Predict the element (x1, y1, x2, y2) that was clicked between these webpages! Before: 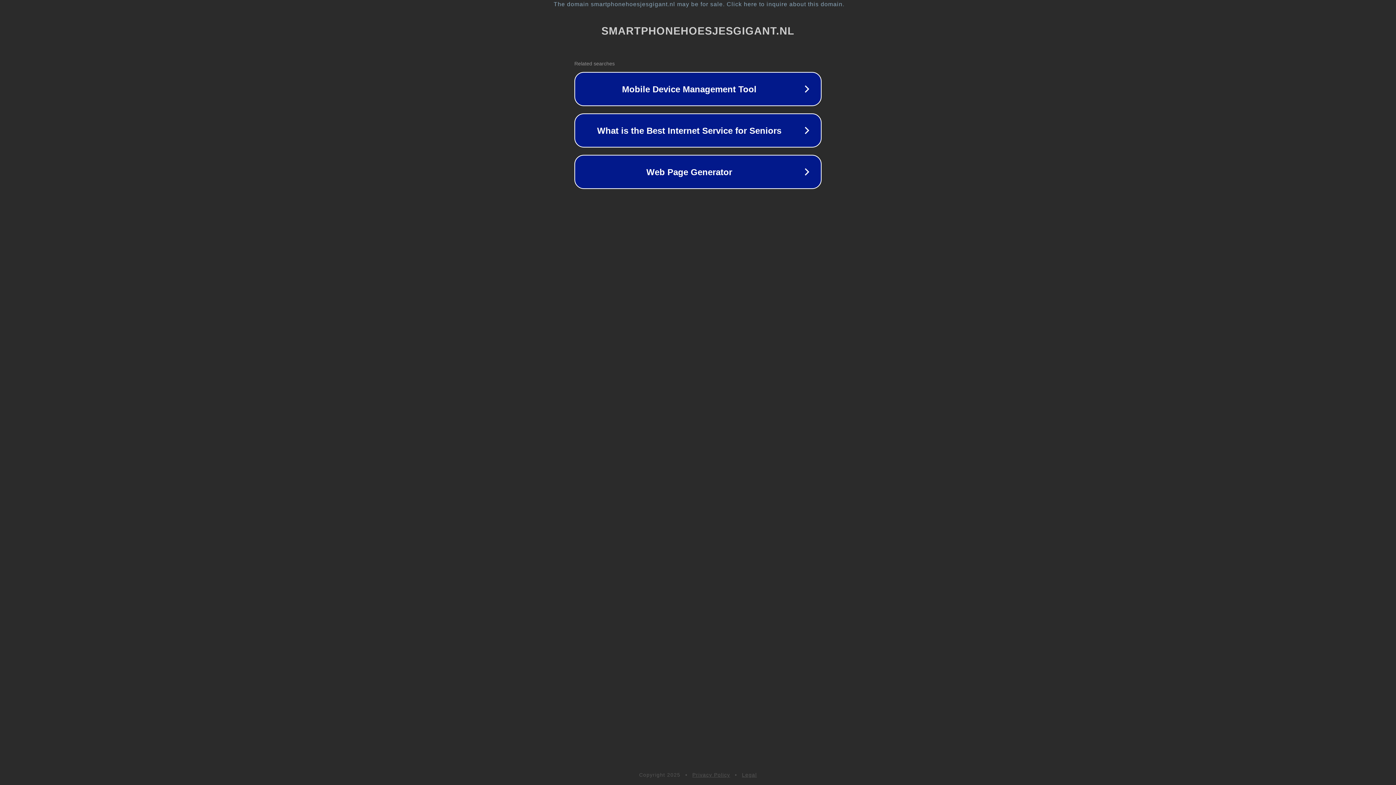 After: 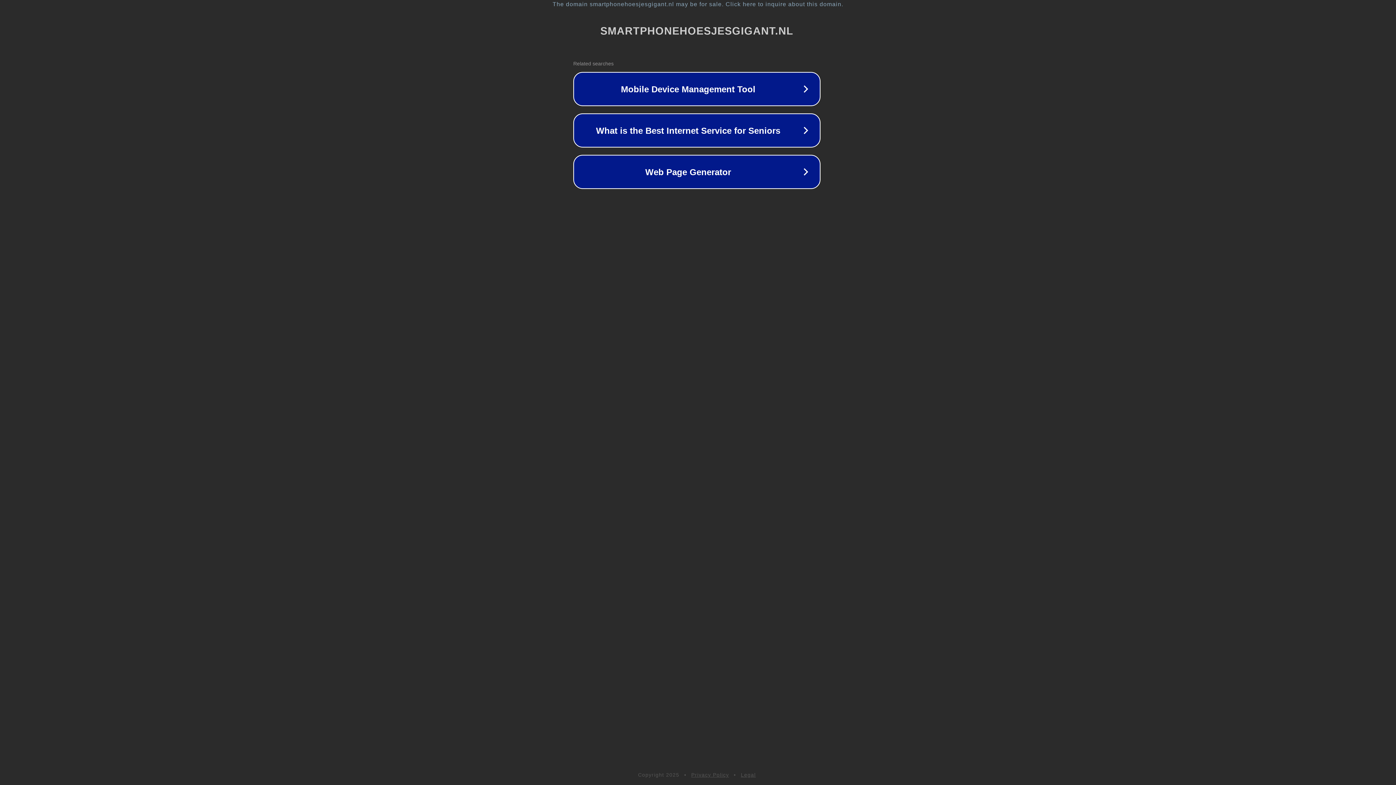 Action: bbox: (1, 1, 1397, 7) label: The domain smartphonehoesjesgigant.nl may be for sale. Click here to inquire about this domain.